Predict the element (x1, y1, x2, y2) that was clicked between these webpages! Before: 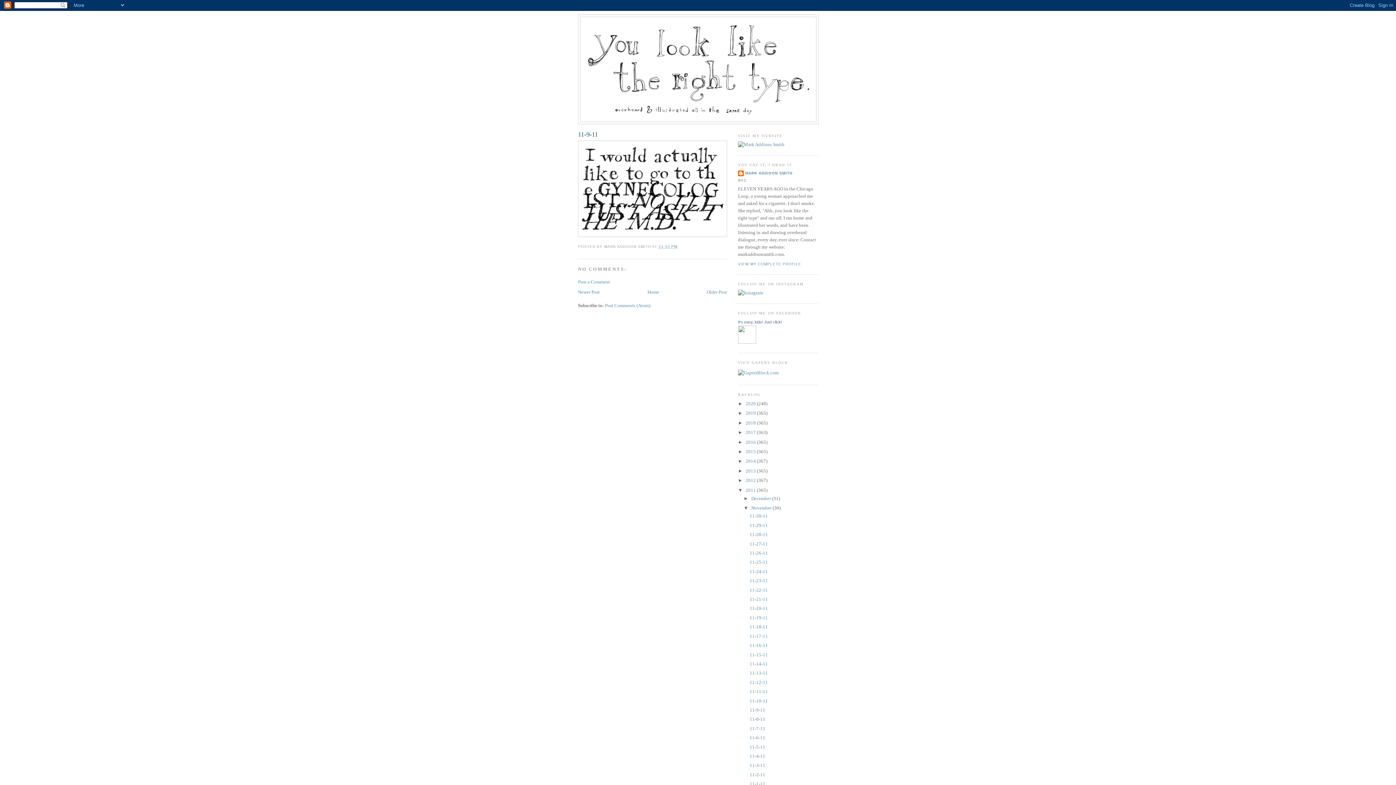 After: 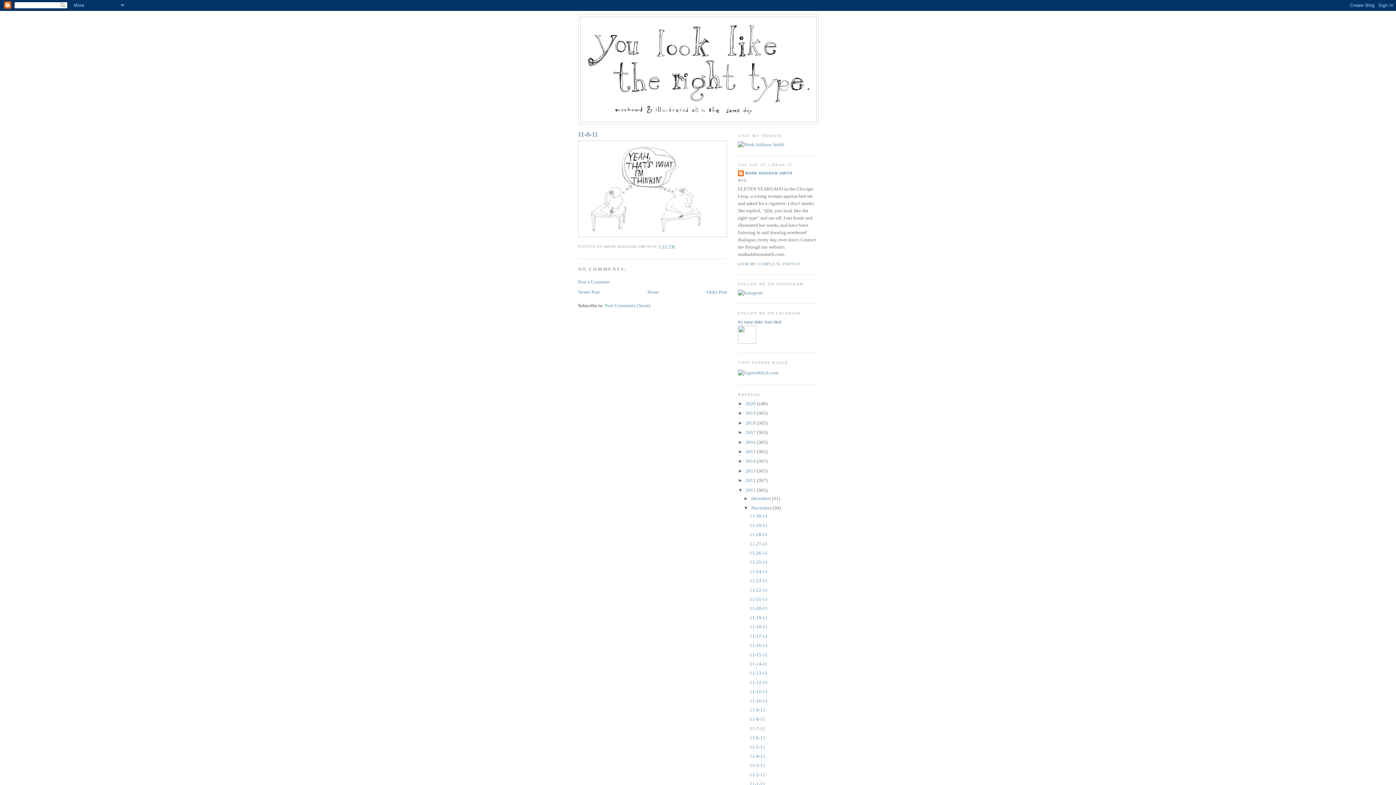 Action: label: 11-8-11 bbox: (749, 717, 765, 722)